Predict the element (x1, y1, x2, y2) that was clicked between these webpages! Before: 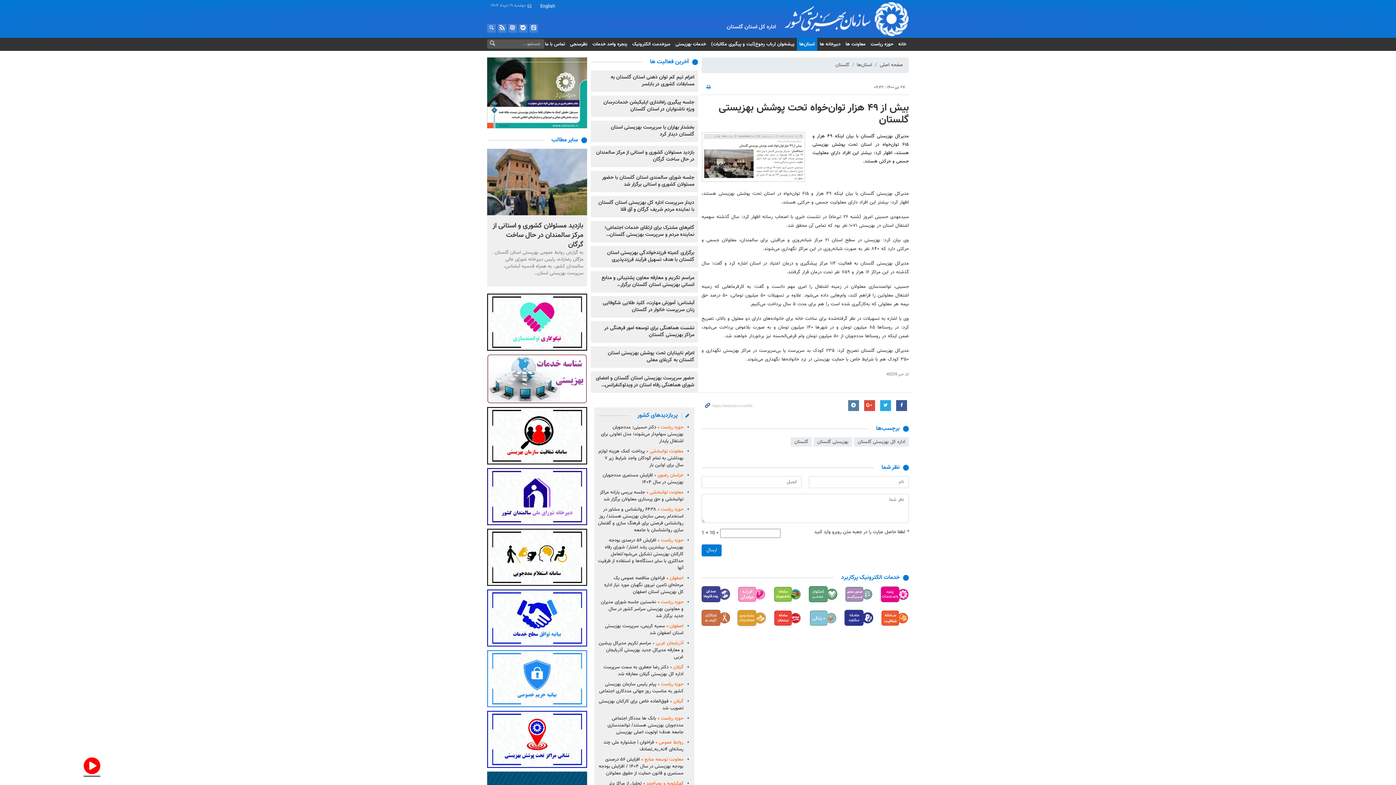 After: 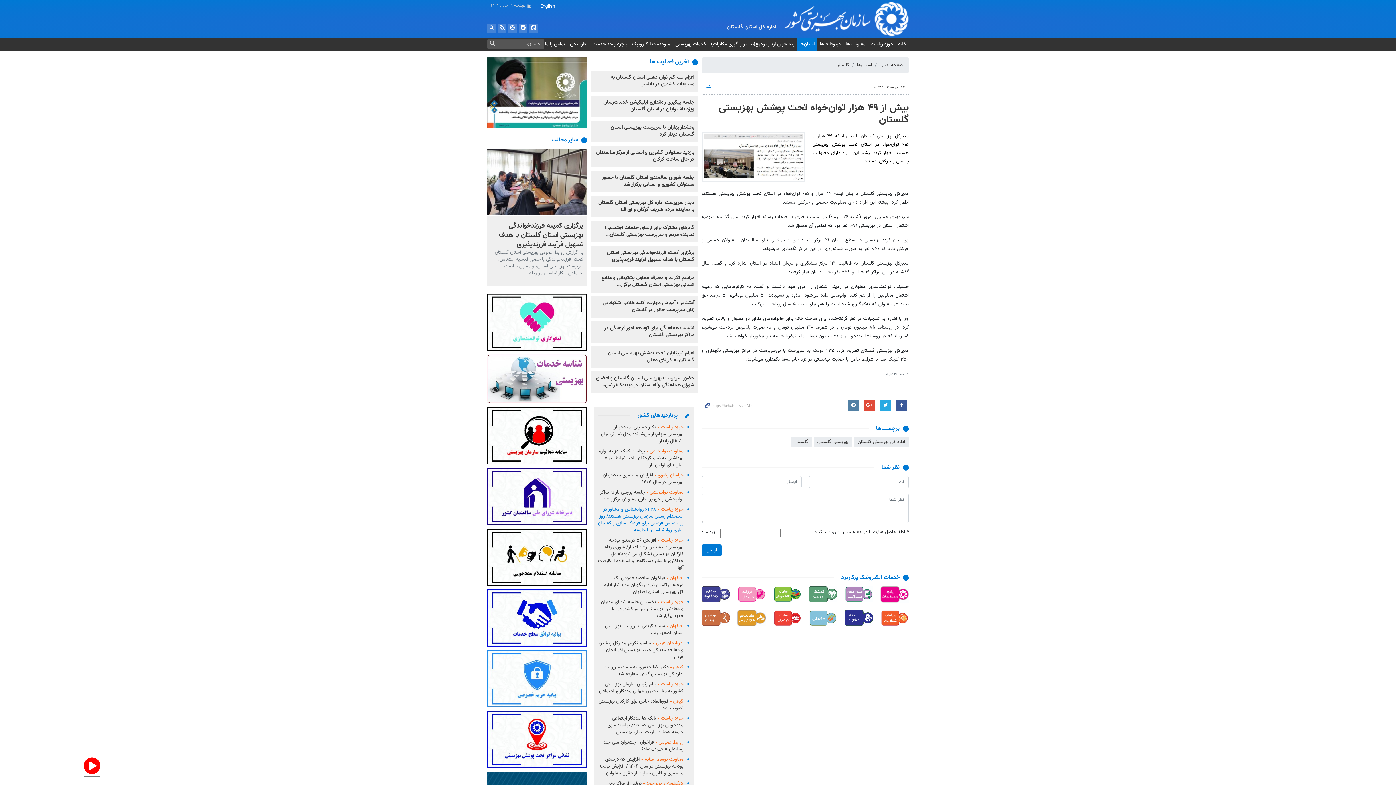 Action: label: حوزه ریاست۶۴۳۸ روانشناس و مشاور در استخدام رسمی سازمان بهزیستی هستند/ روز روانشناس فرصتی برای فرهنگ سازی و گفتمان سازی روانشناسان با جامعه bbox: (598, 506, 683, 534)